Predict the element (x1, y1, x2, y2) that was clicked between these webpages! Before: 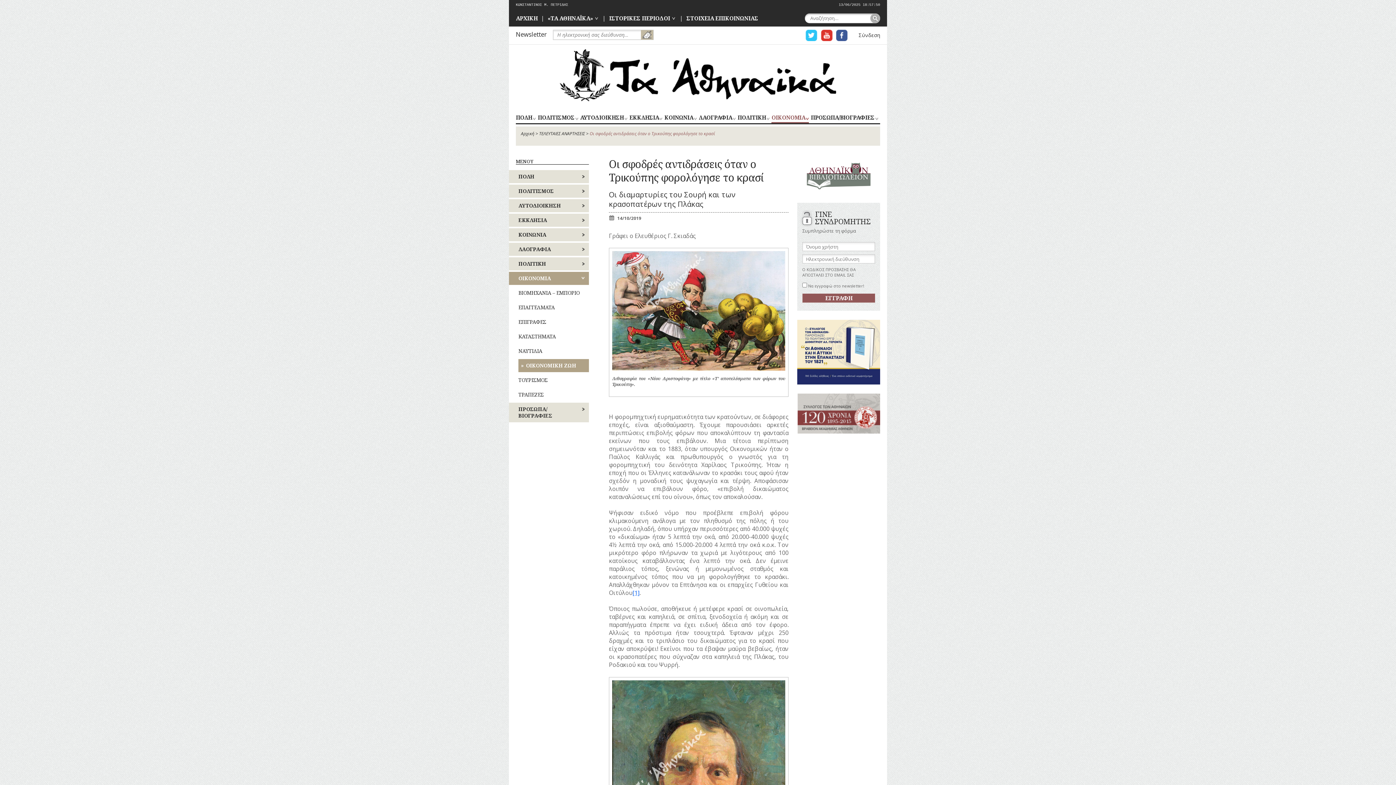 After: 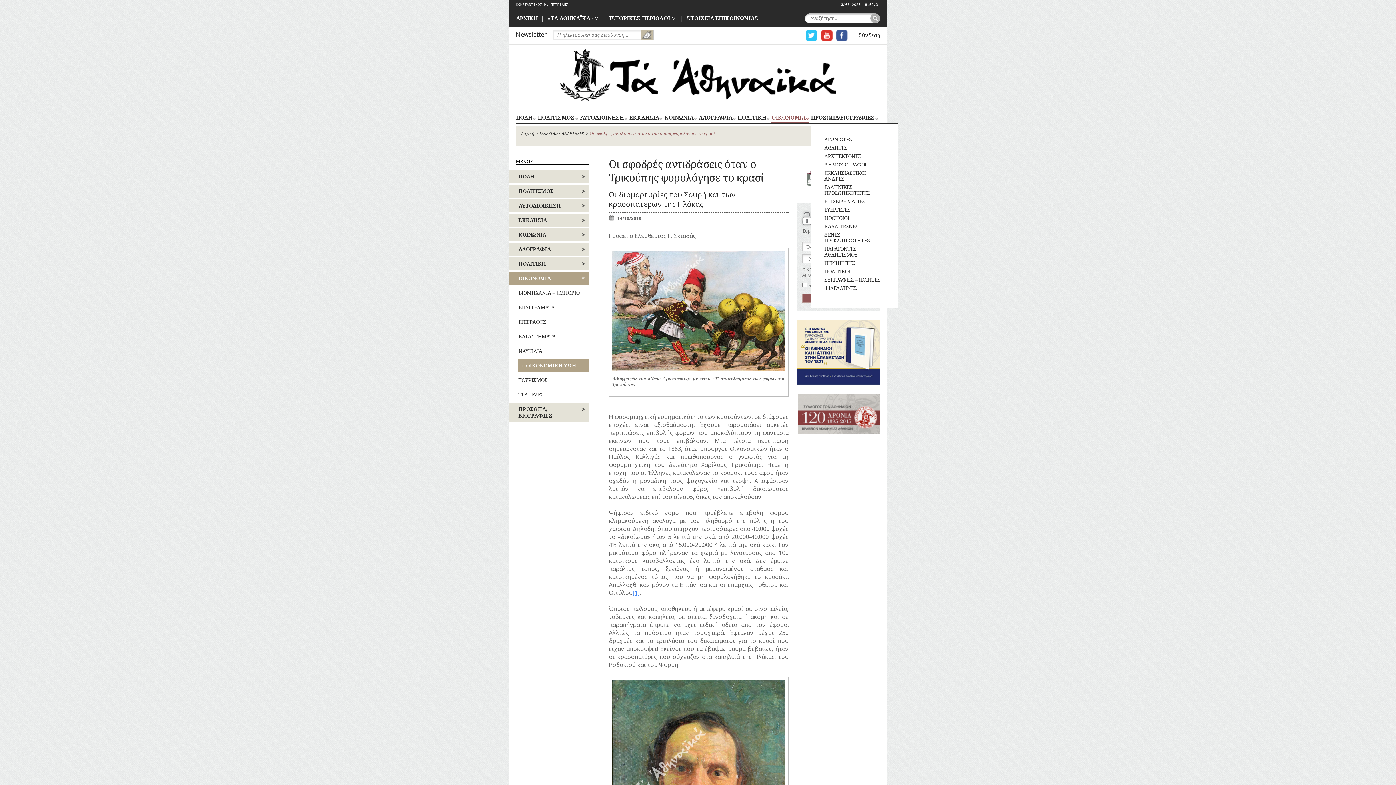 Action: label: ΠΡΟΣΩΠΑ/ΒΙΟΓΡΑΦΙΕΣ bbox: (811, 114, 878, 123)